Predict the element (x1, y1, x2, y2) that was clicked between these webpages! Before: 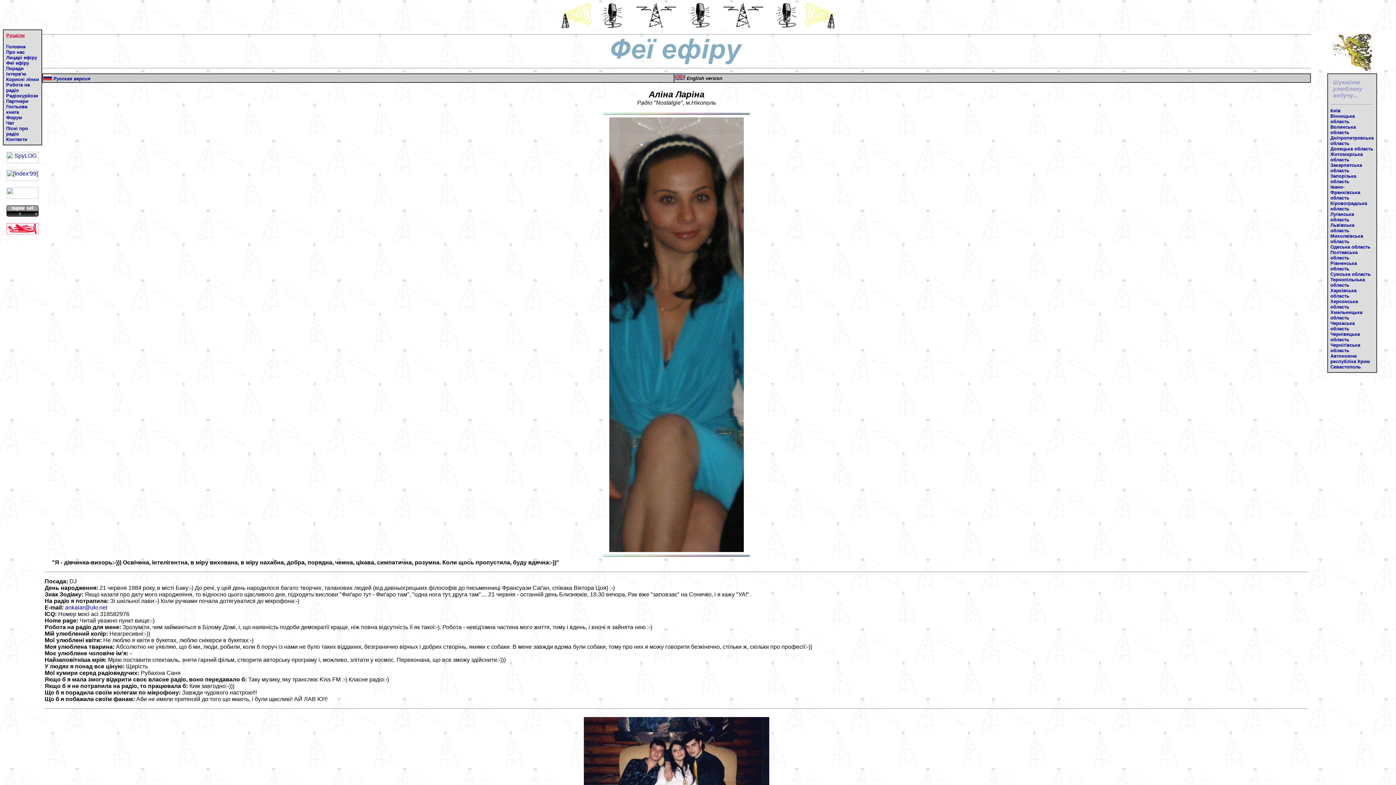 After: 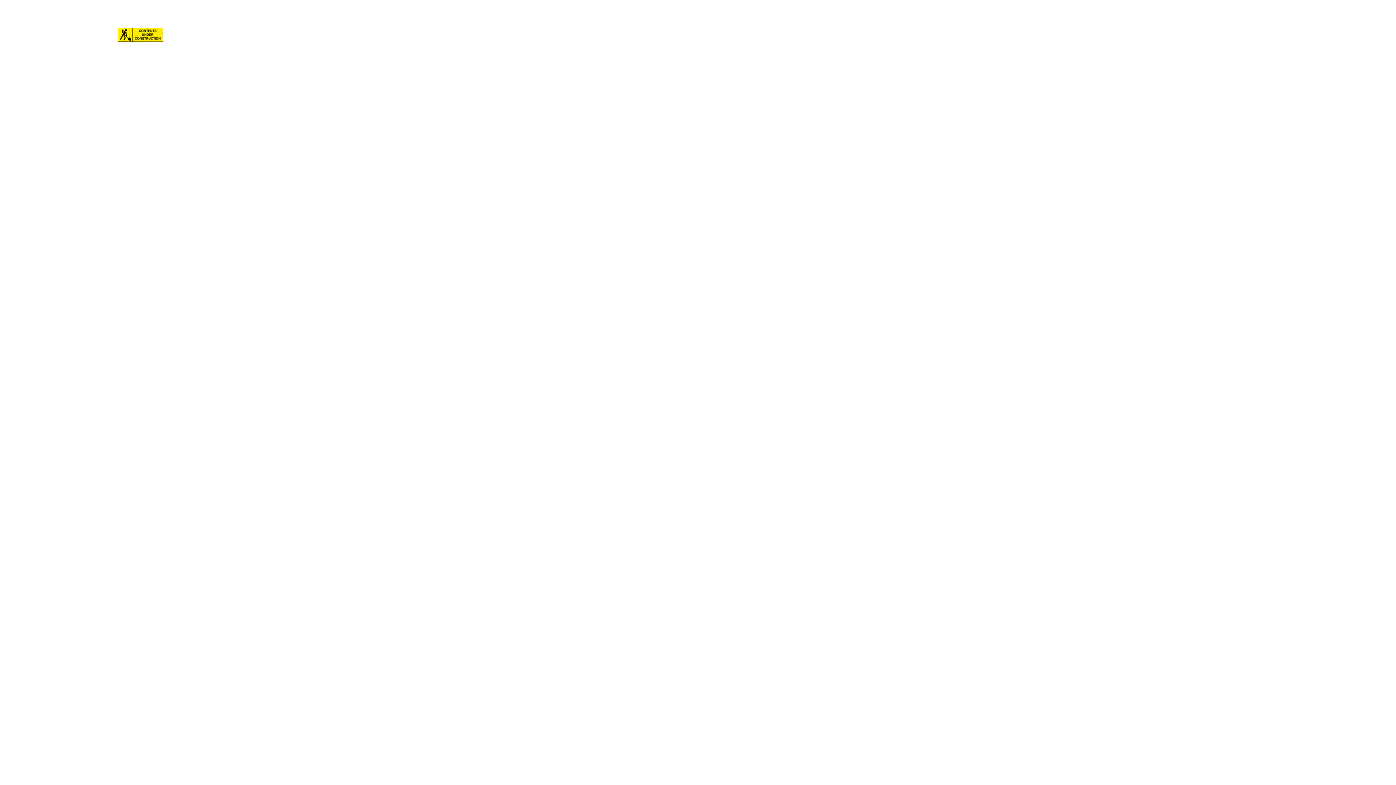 Action: label: Контакти bbox: (6, 136, 27, 142)